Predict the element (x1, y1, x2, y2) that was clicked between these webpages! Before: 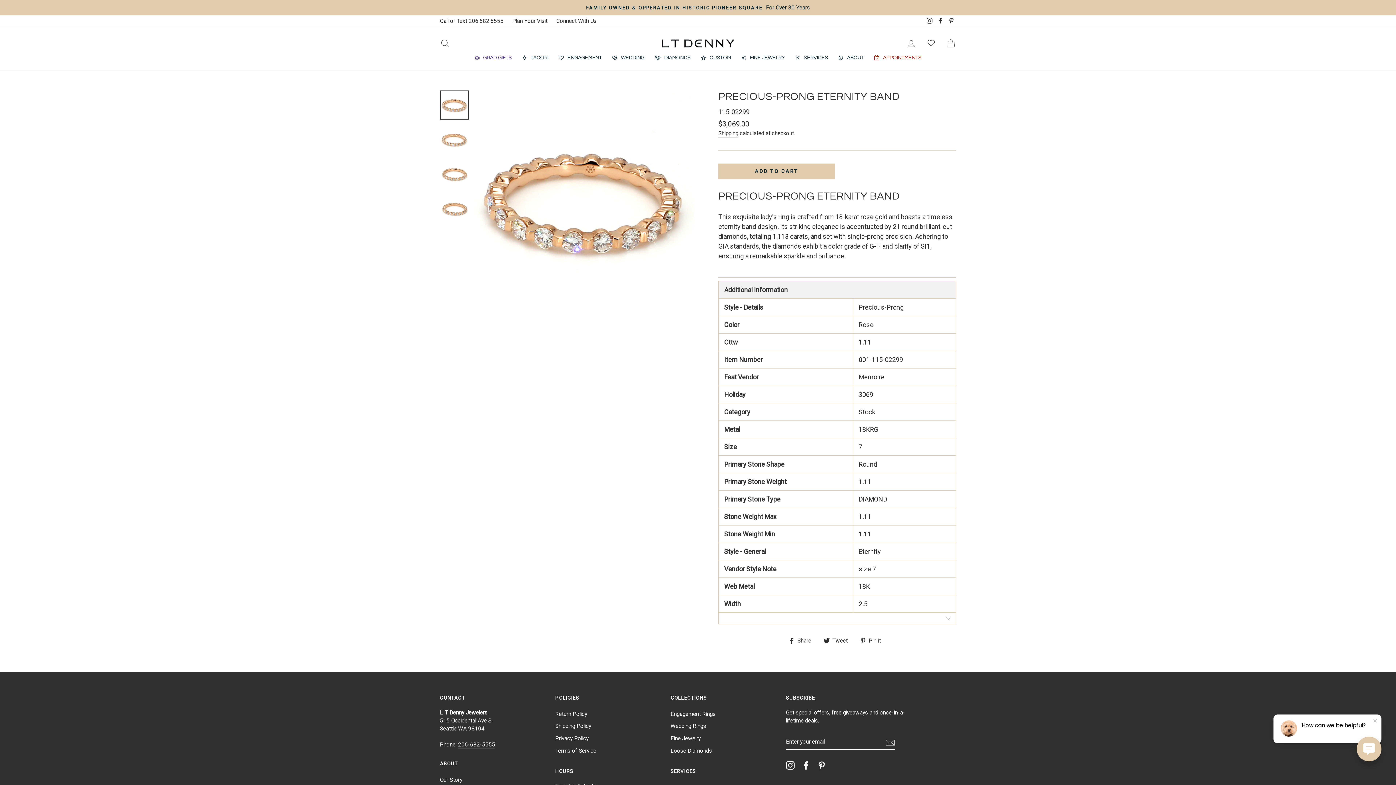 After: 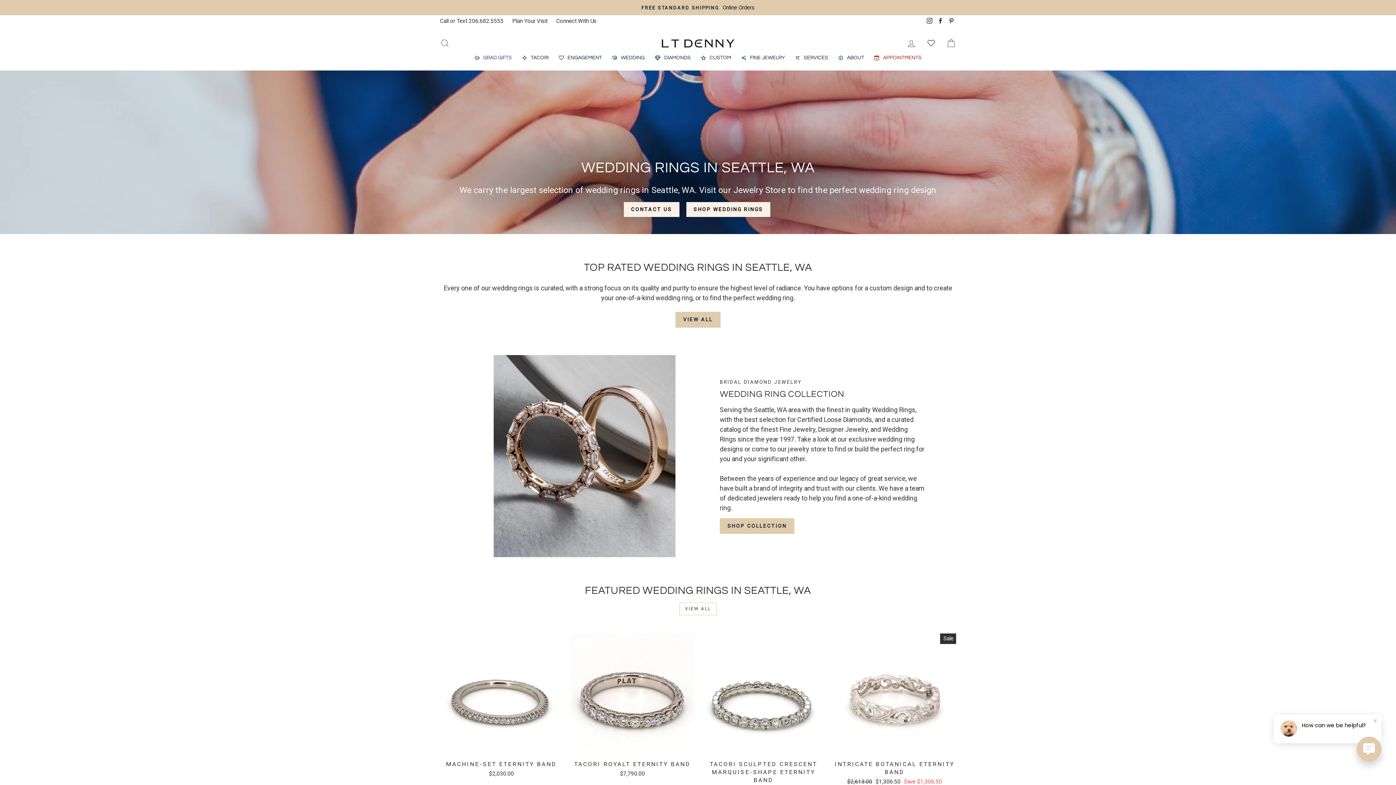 Action: bbox: (607, 52, 649, 63) label: WEDDING